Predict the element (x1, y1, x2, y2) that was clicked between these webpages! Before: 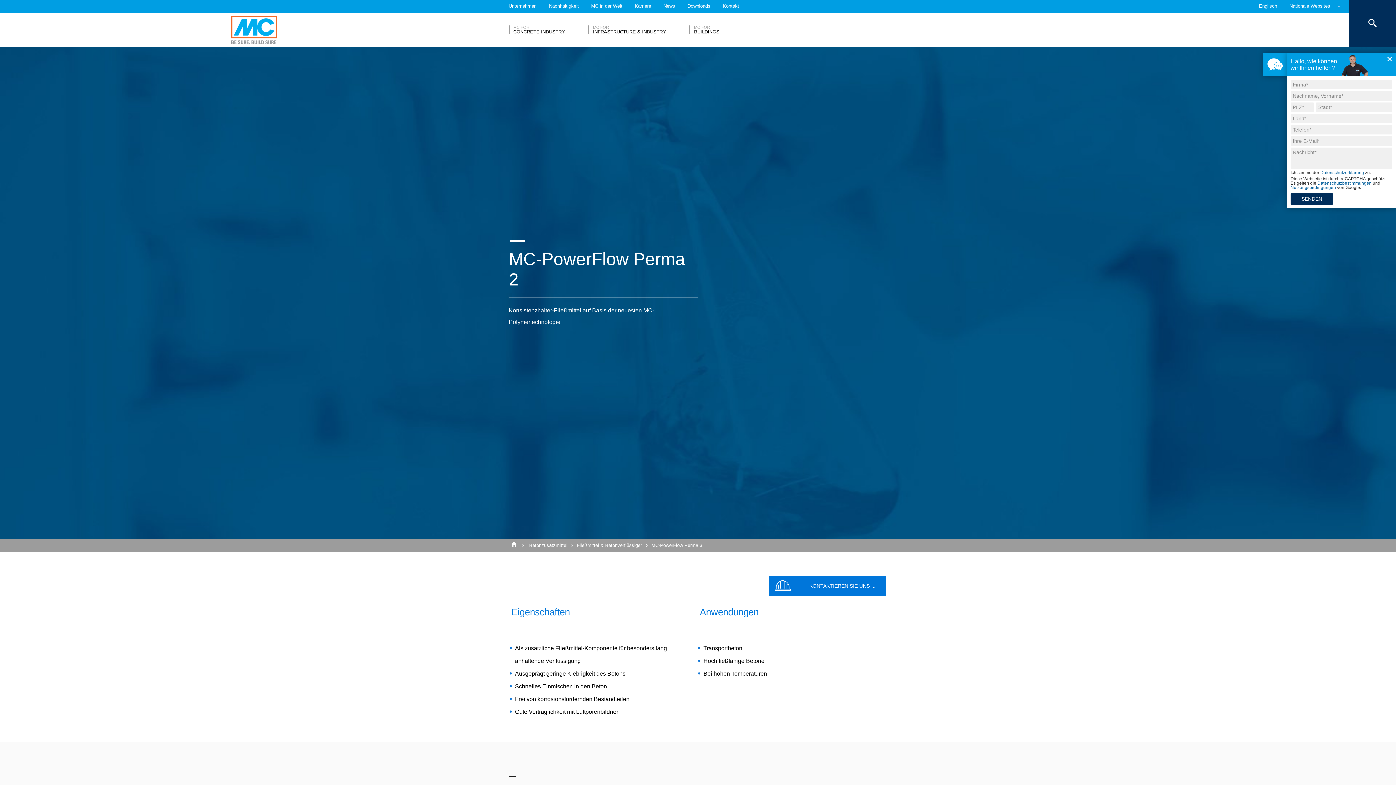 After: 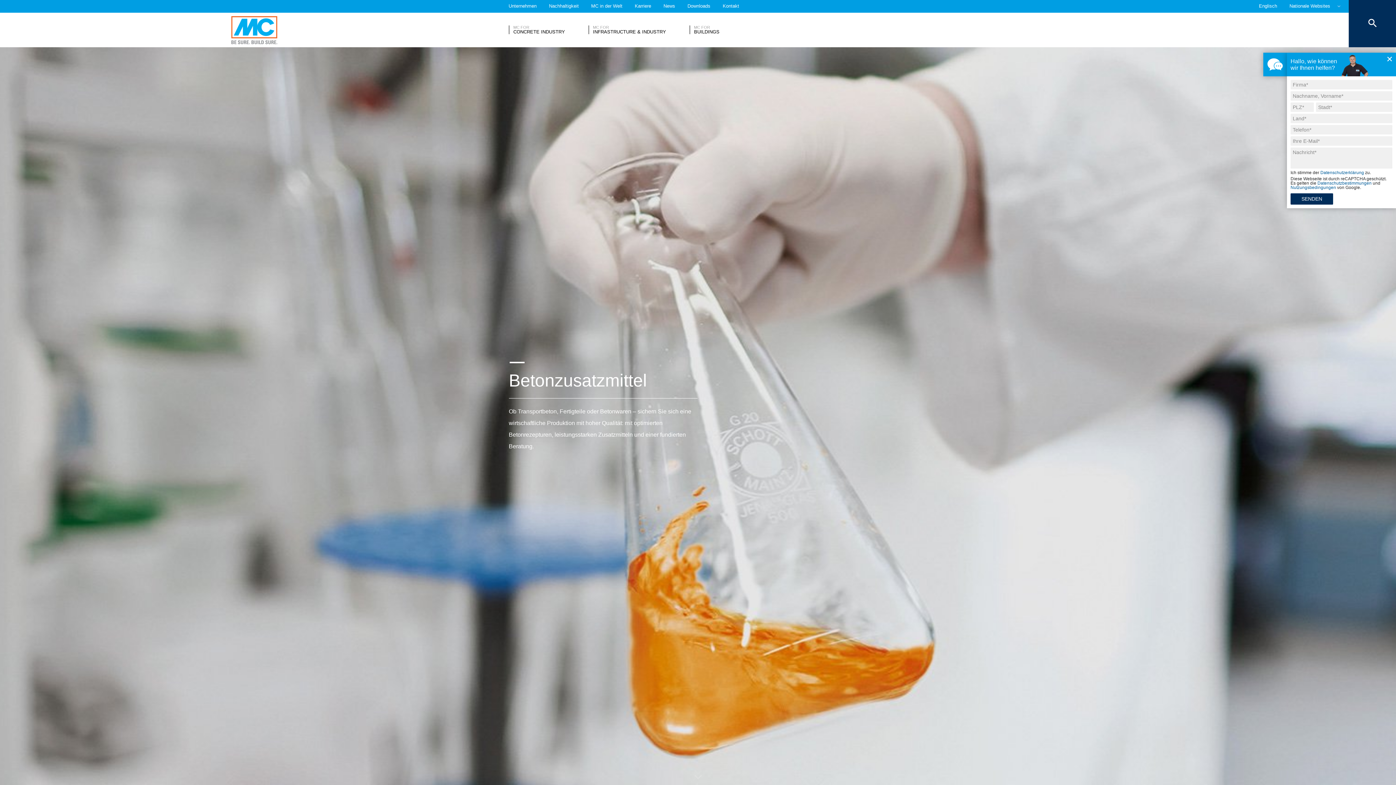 Action: label: Betonzusatzmittel bbox: (529, 539, 573, 552)